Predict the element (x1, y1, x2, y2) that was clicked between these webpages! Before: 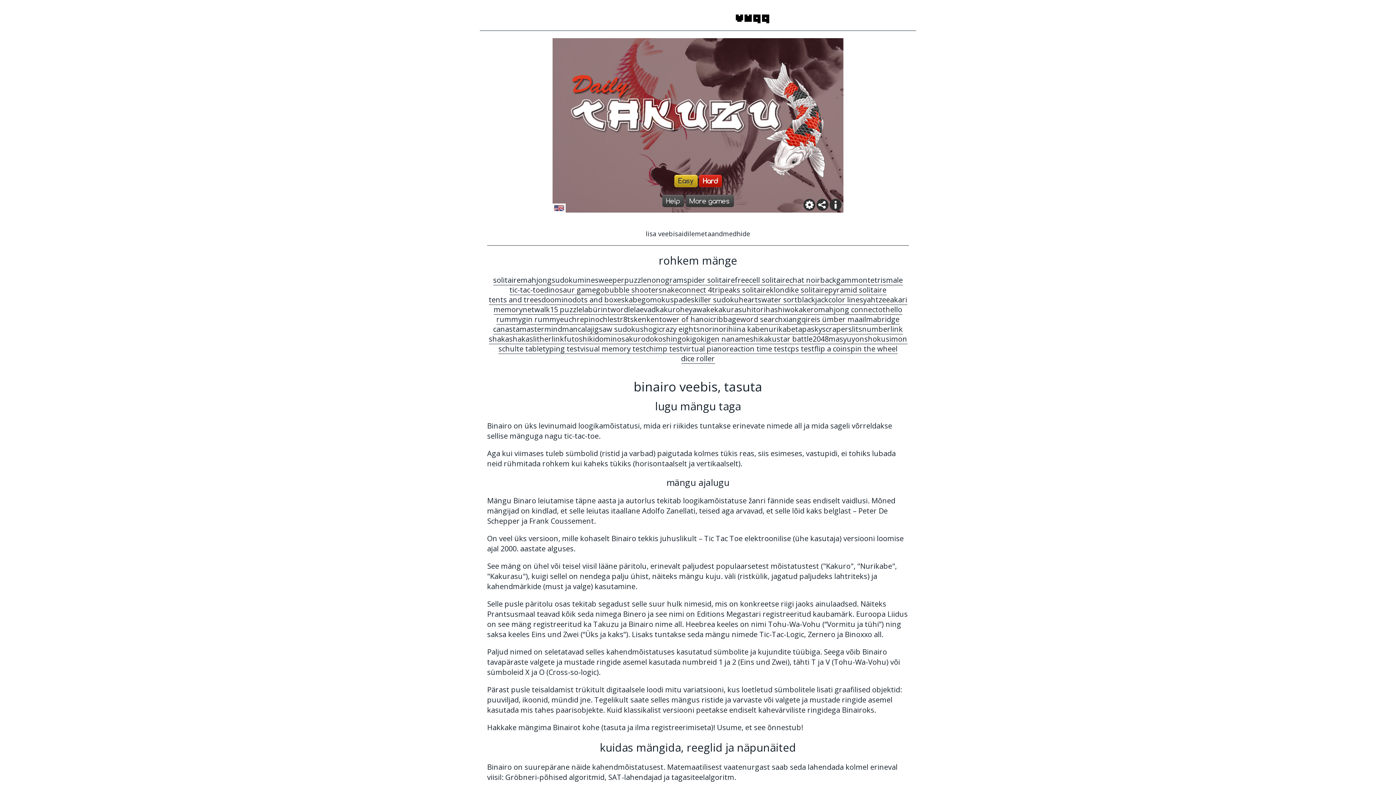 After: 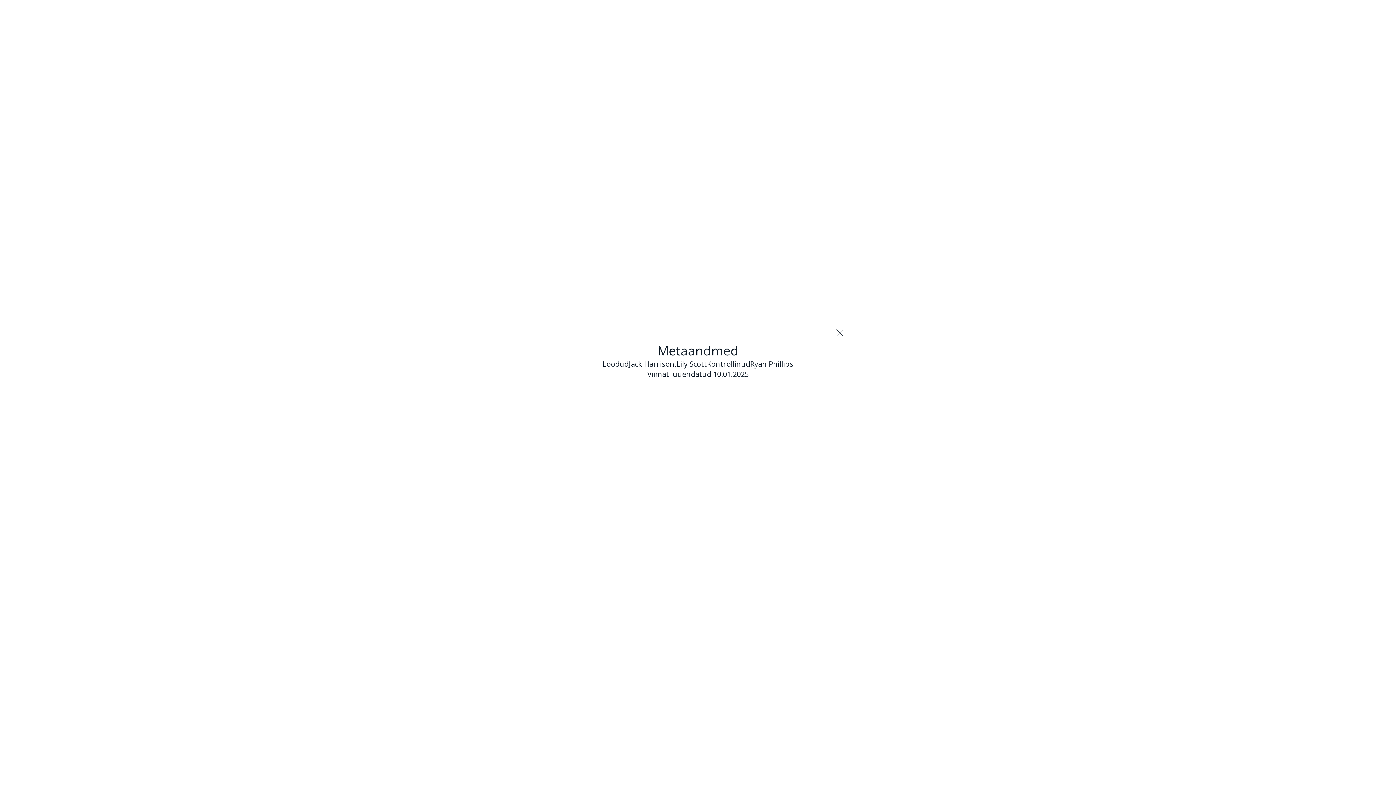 Action: label: metaandmed bbox: (695, 229, 736, 238)